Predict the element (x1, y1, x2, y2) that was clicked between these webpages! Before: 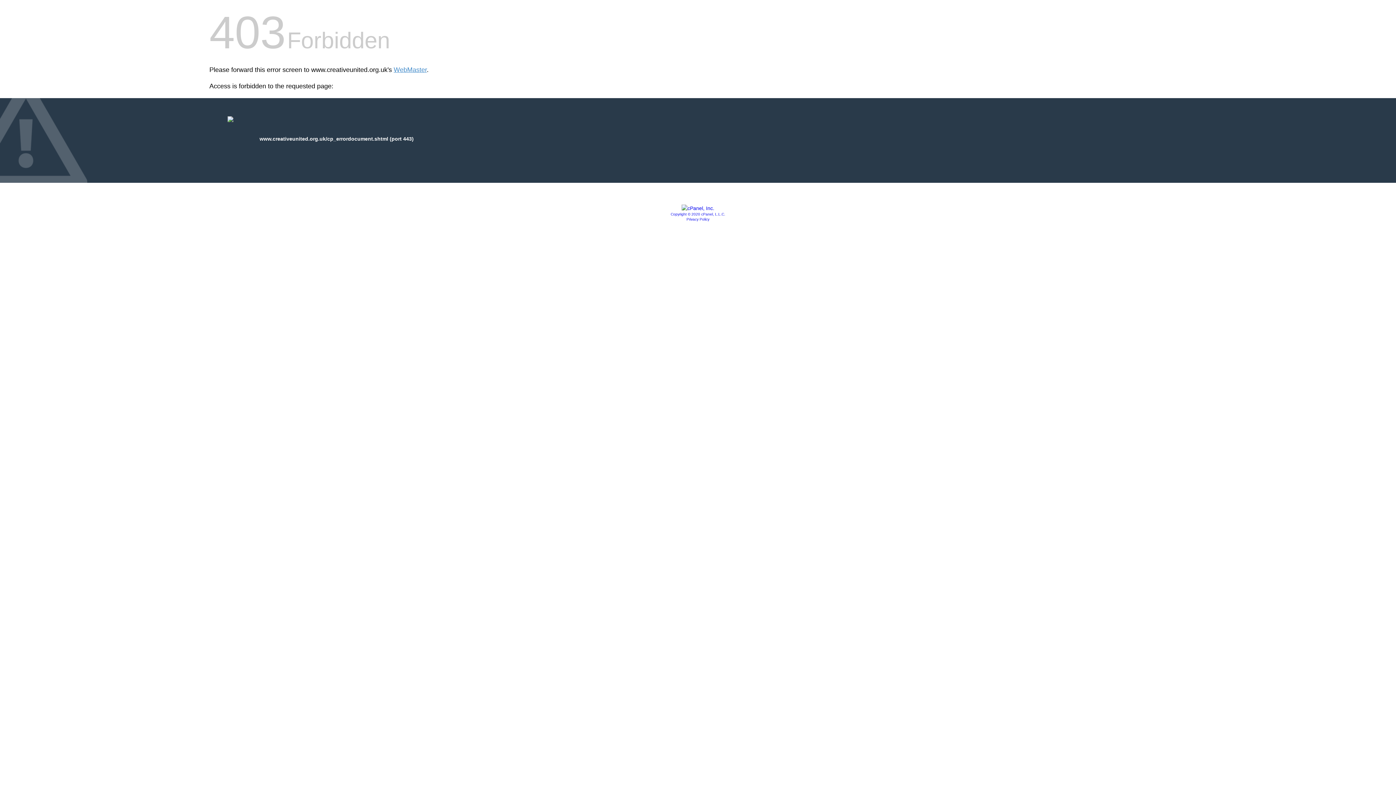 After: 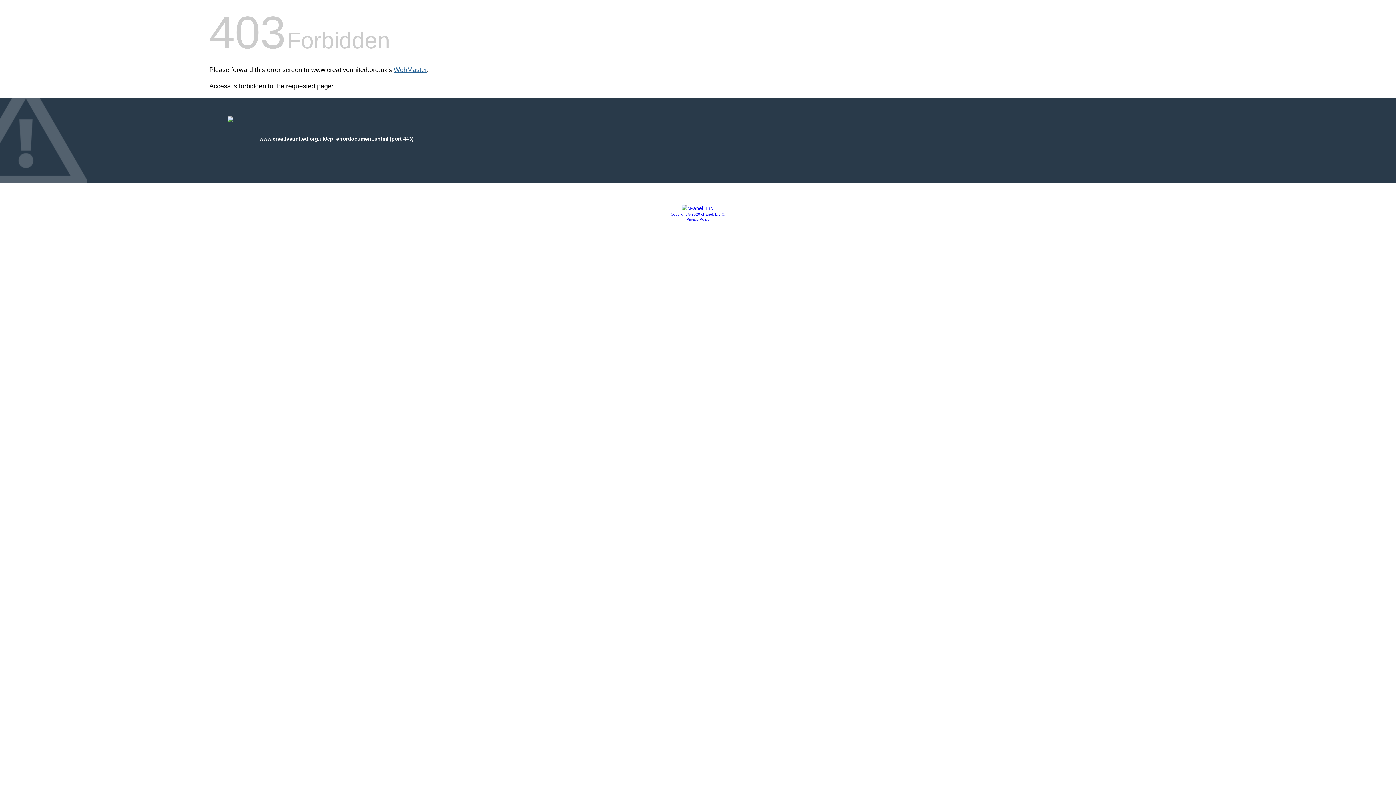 Action: bbox: (393, 66, 426, 73) label: WebMaster